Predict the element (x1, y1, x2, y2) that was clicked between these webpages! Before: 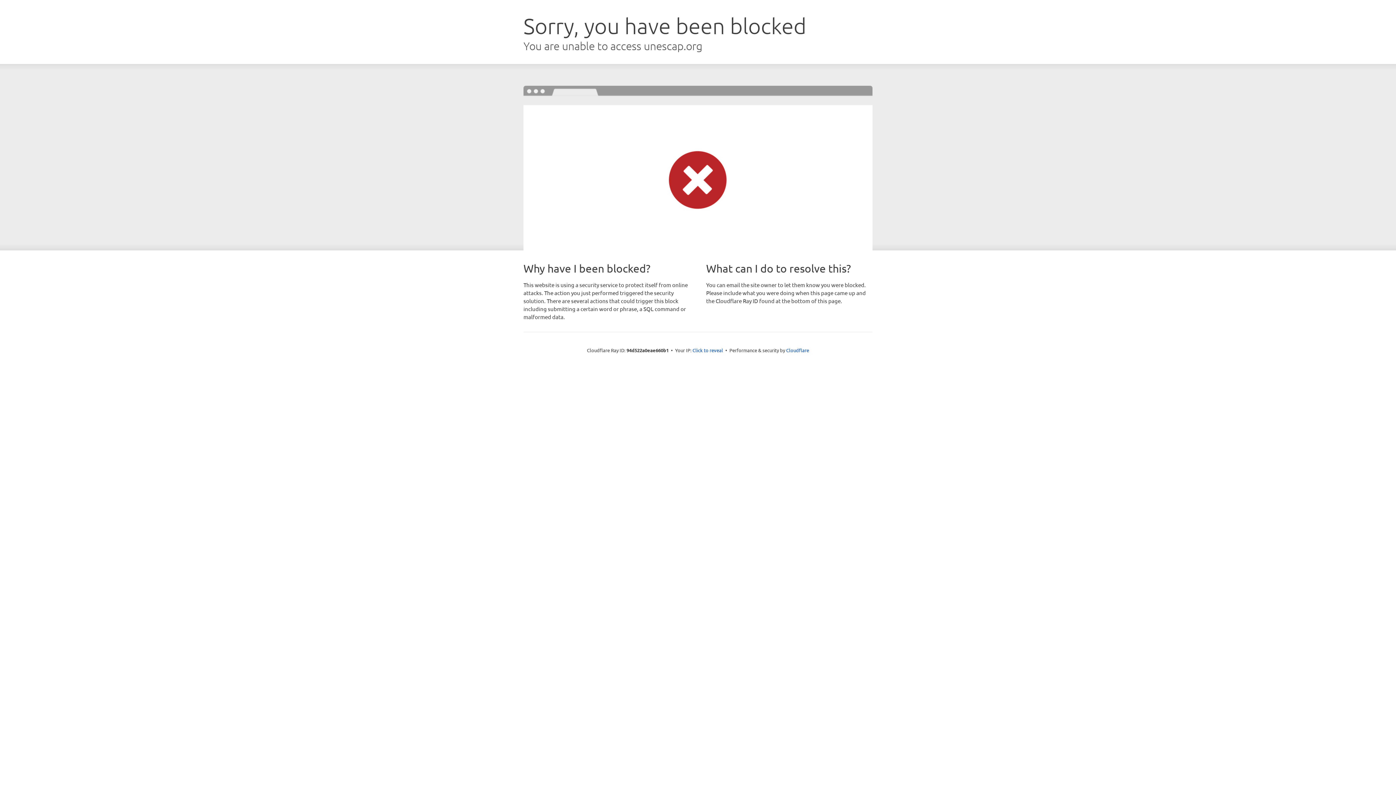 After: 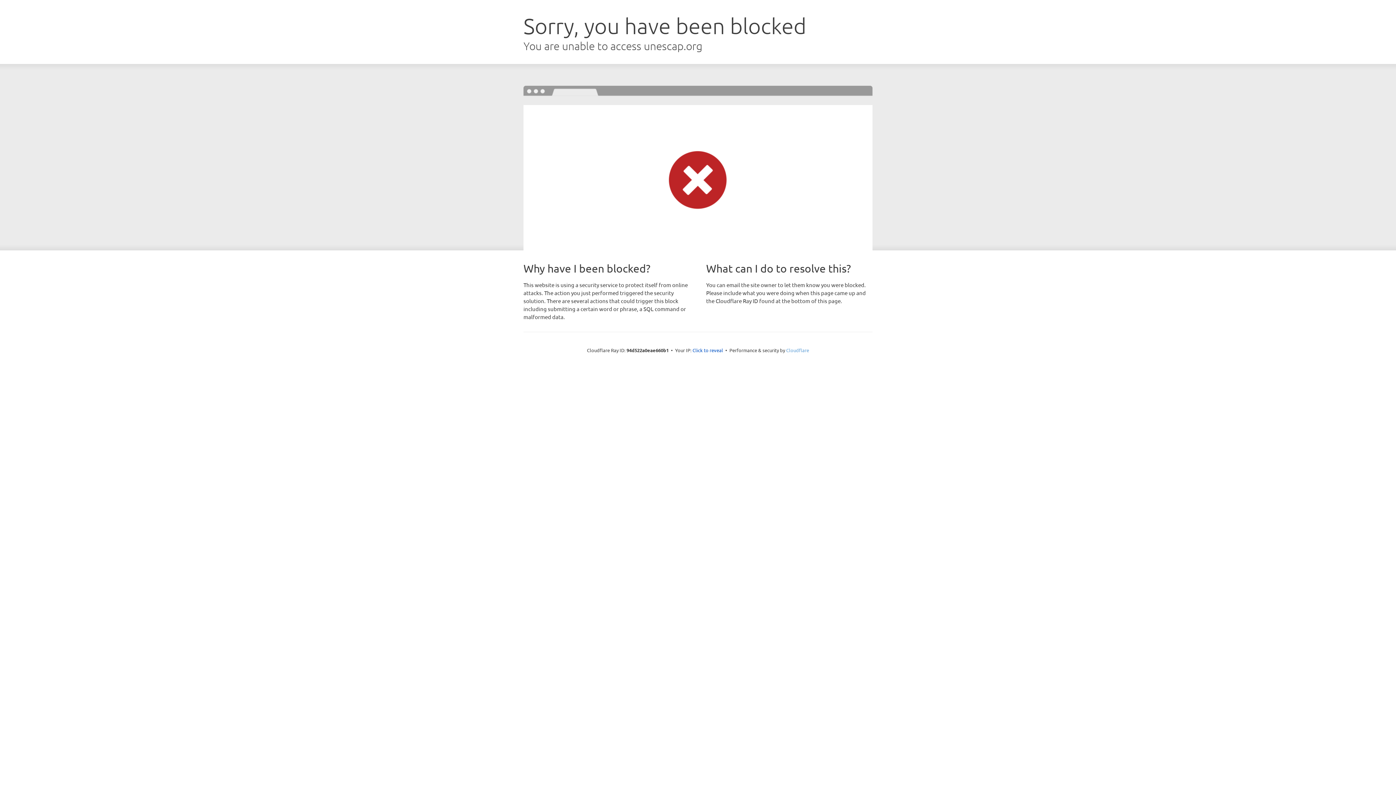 Action: bbox: (786, 347, 809, 353) label: Cloudflare